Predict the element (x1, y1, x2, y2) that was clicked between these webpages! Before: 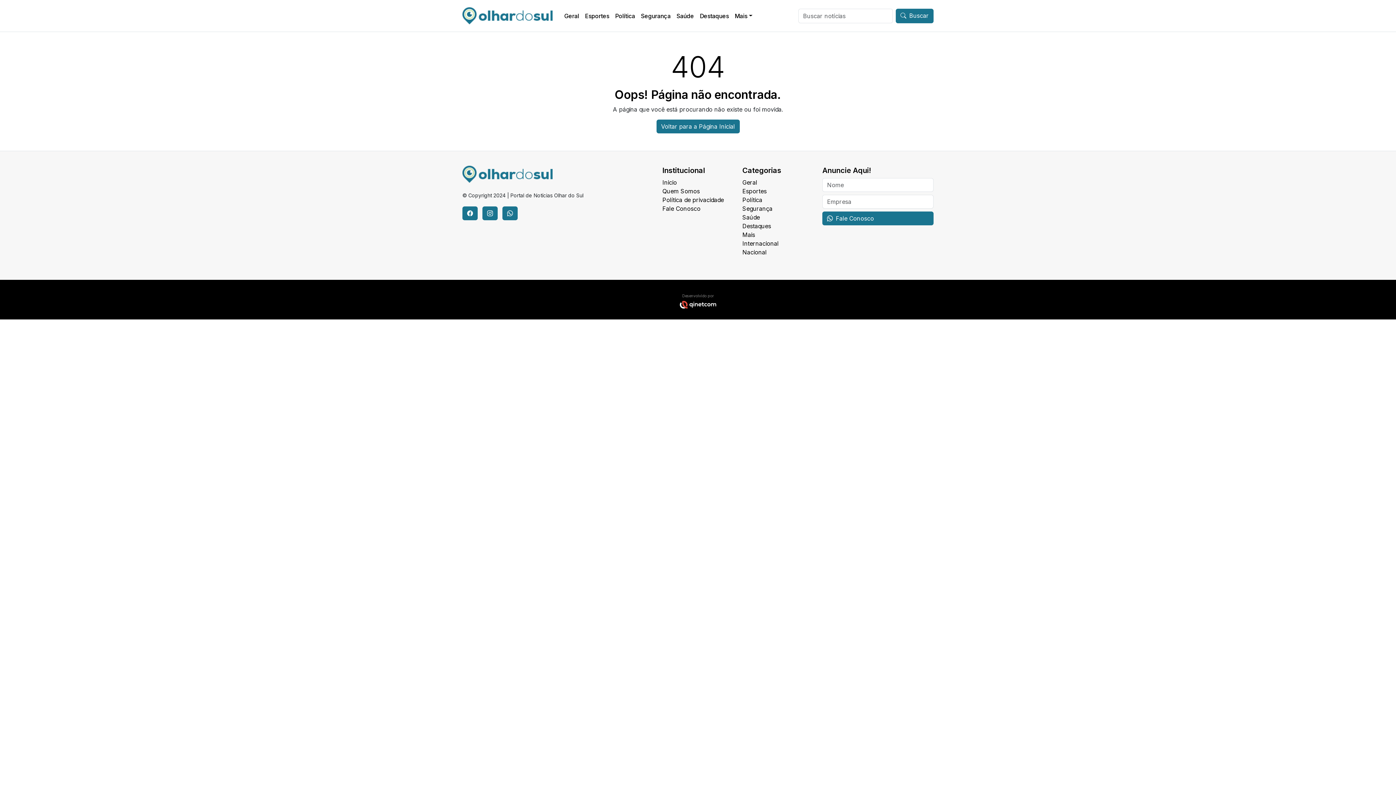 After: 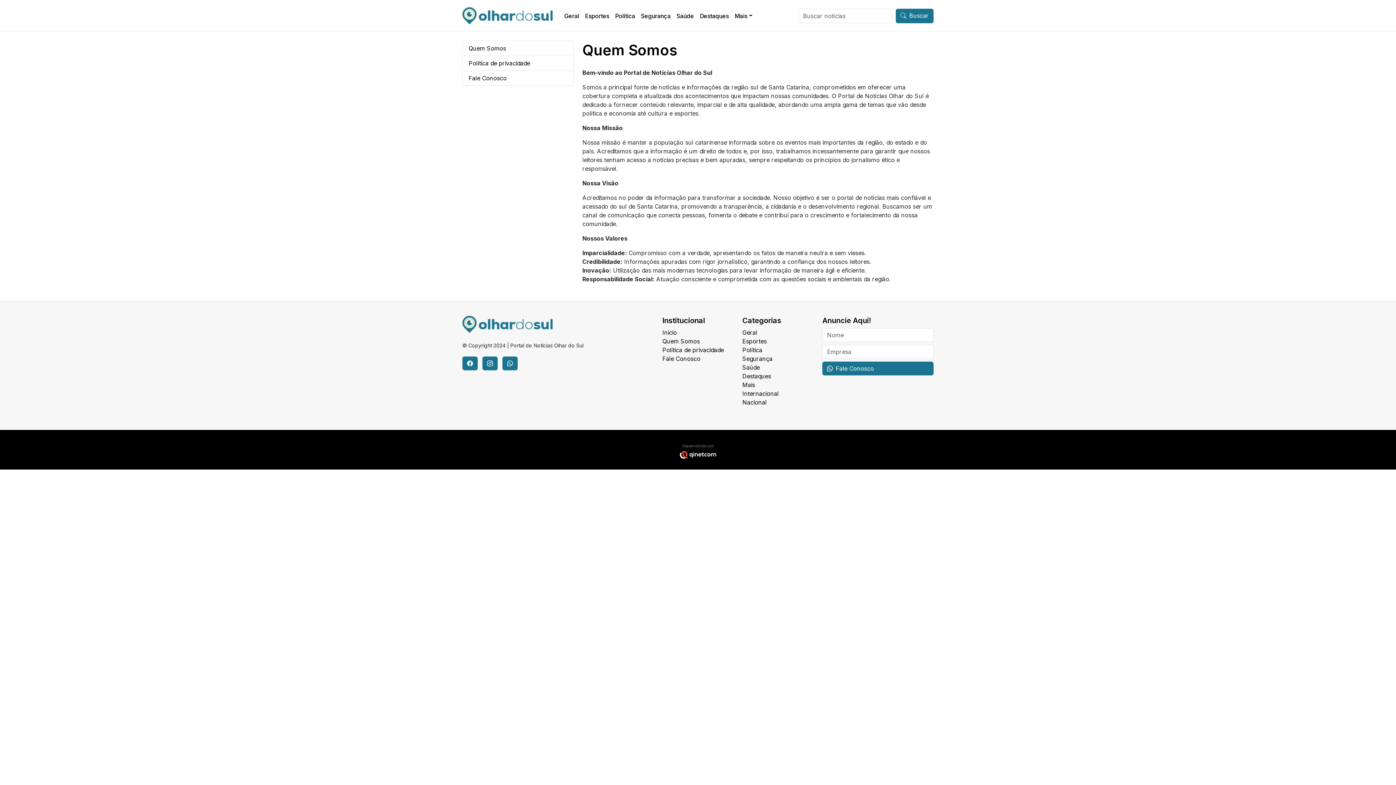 Action: label: Quem Somos bbox: (662, 187, 700, 194)